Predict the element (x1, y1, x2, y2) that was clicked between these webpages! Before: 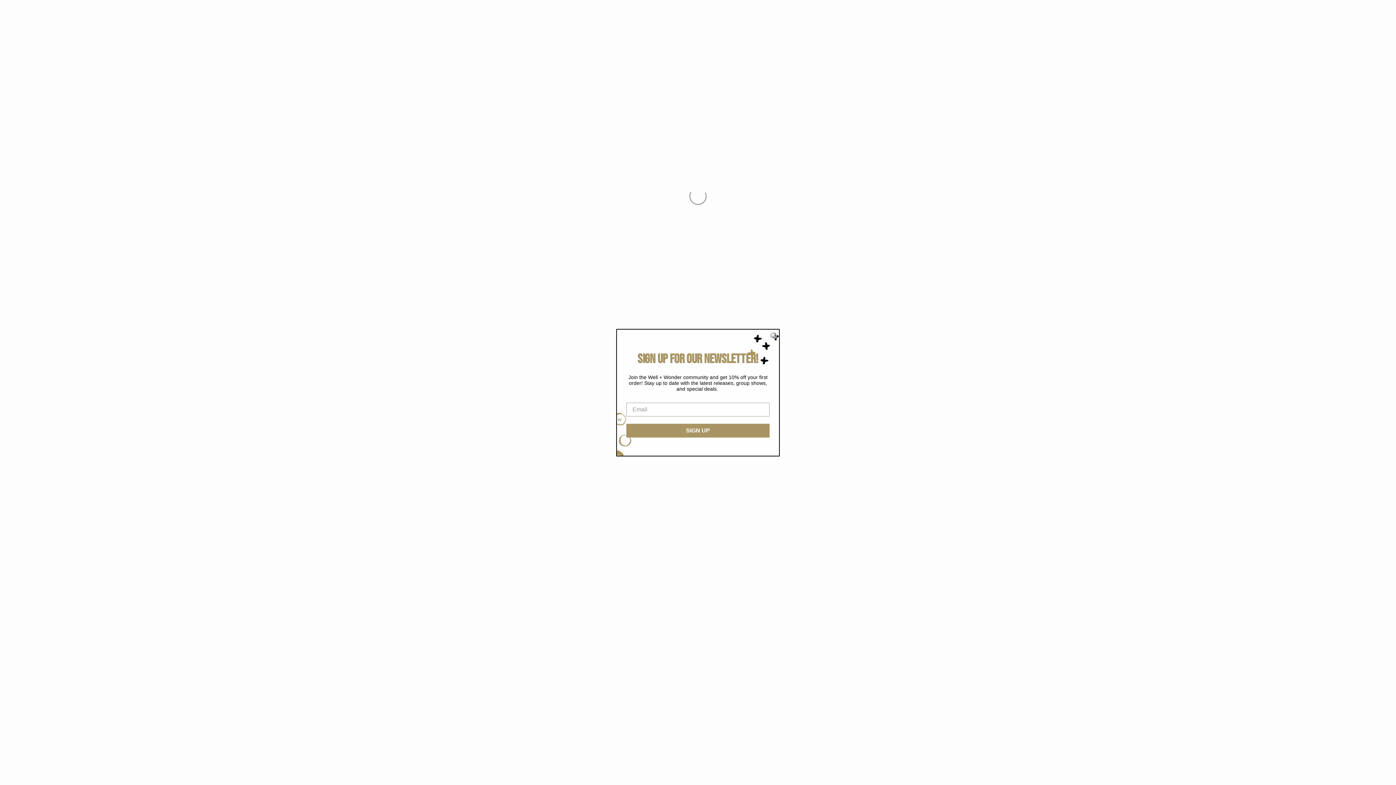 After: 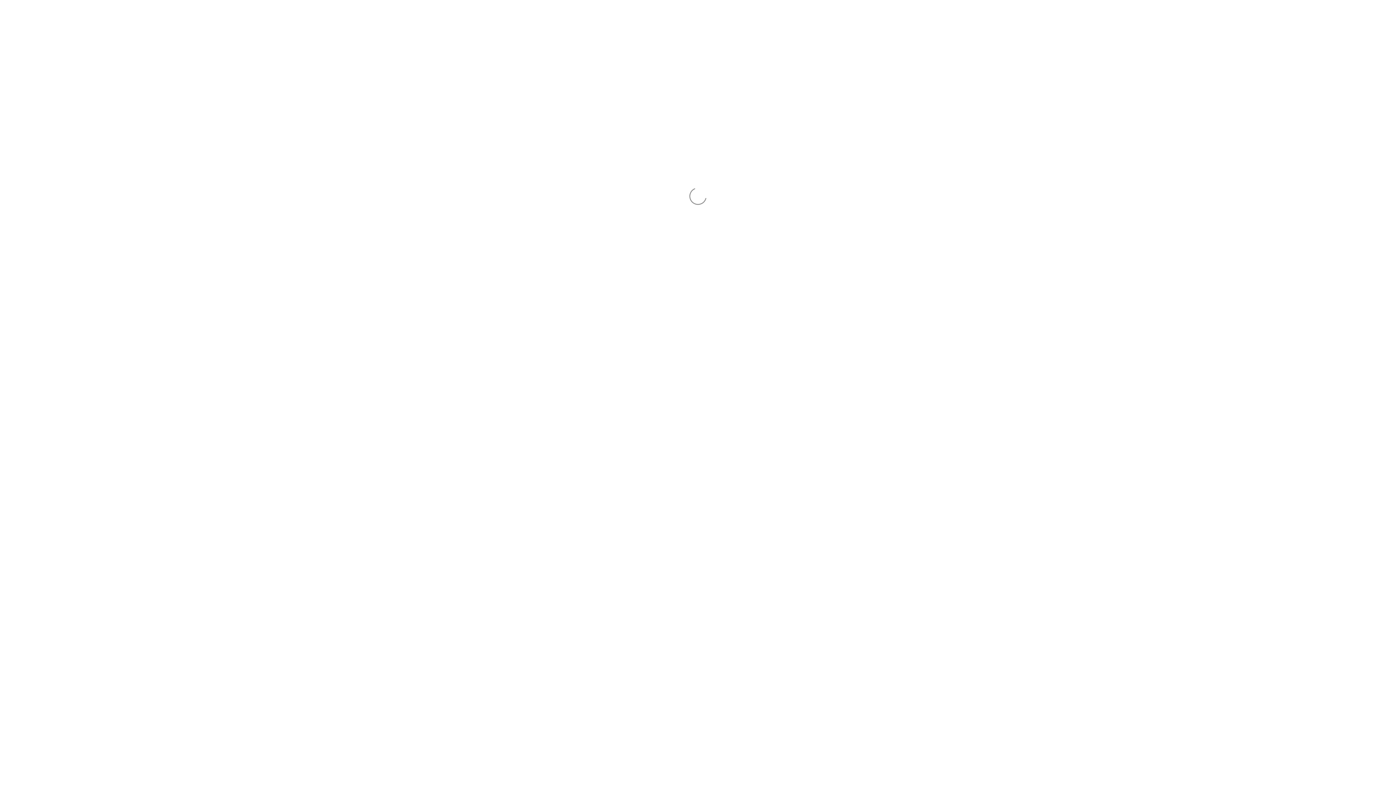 Action: label: Close dialog bbox: (769, 331, 777, 339)